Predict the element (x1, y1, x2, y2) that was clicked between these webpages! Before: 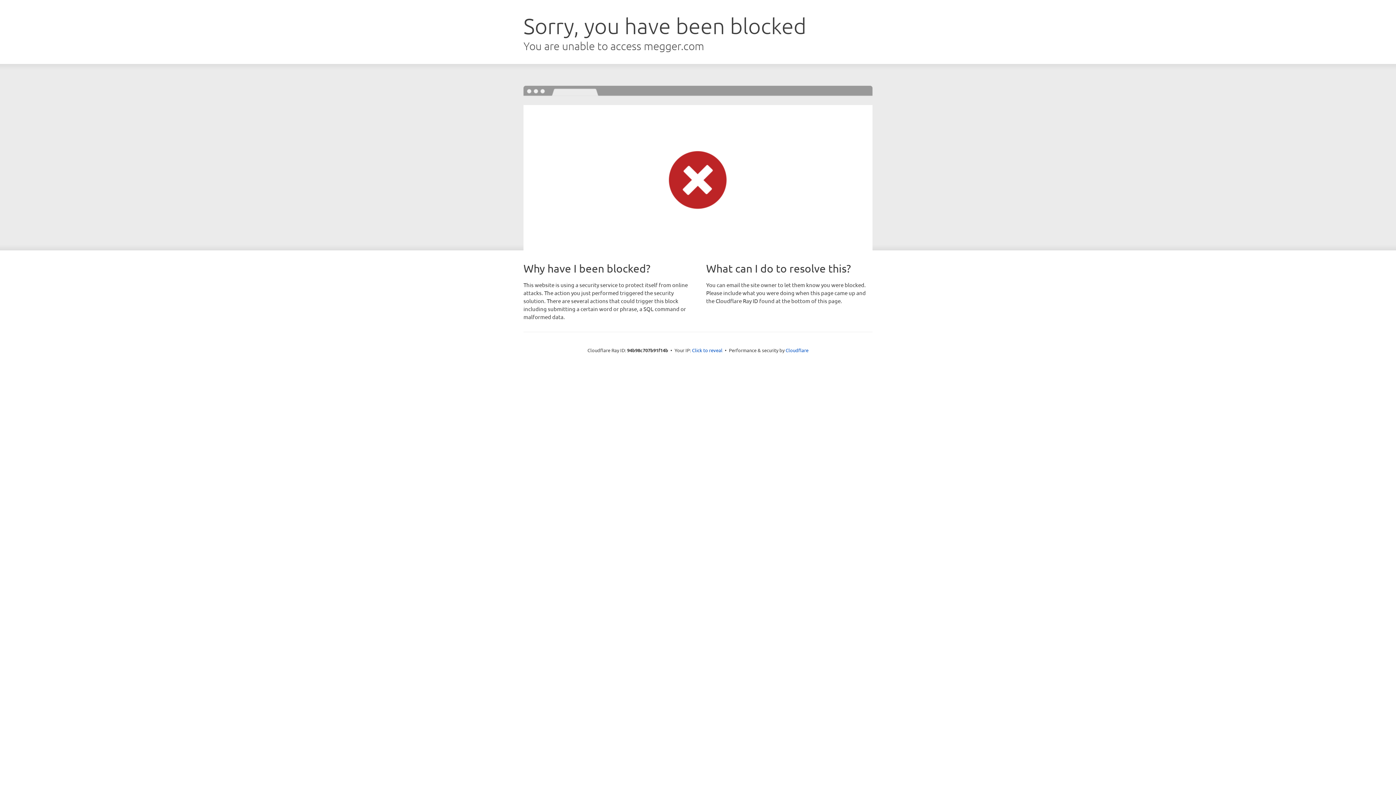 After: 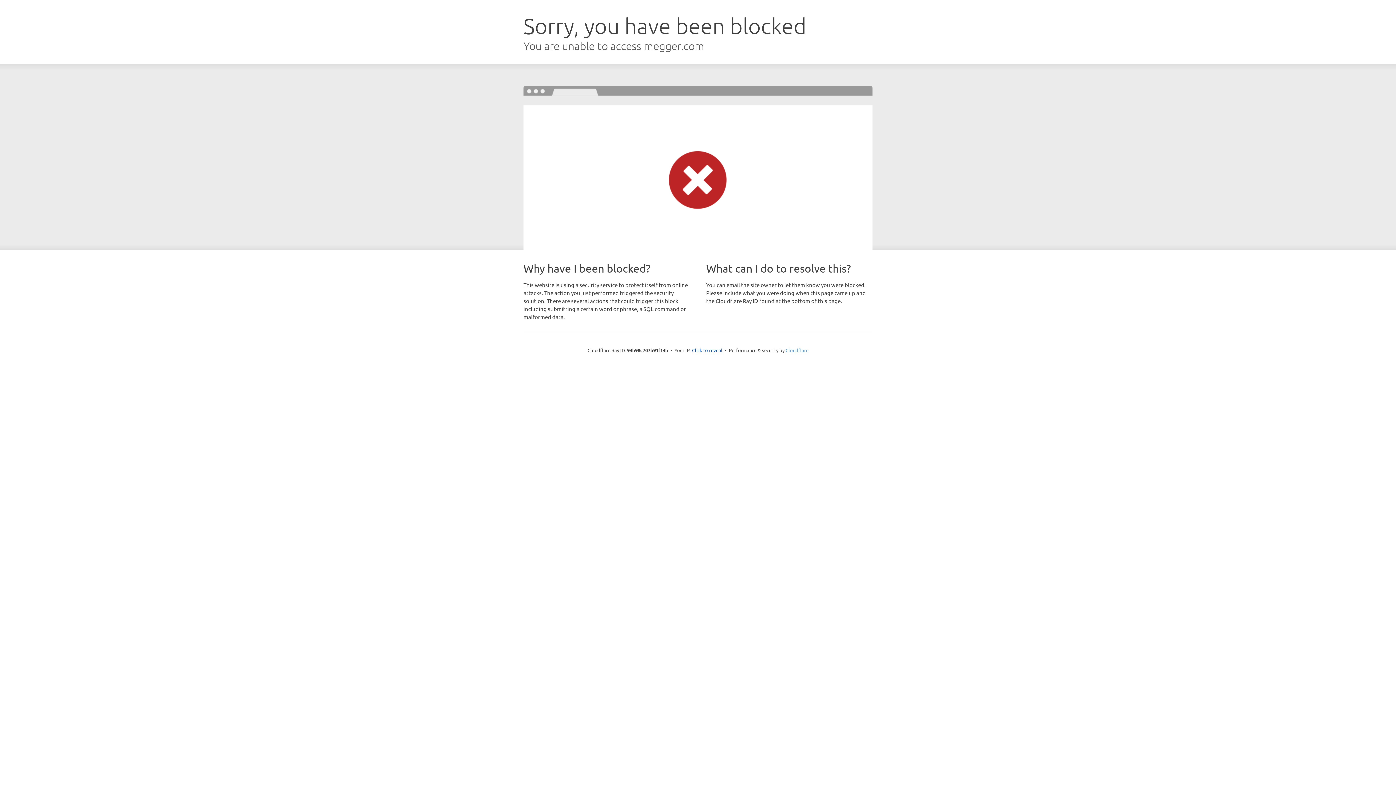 Action: label: Cloudflare bbox: (785, 347, 808, 353)